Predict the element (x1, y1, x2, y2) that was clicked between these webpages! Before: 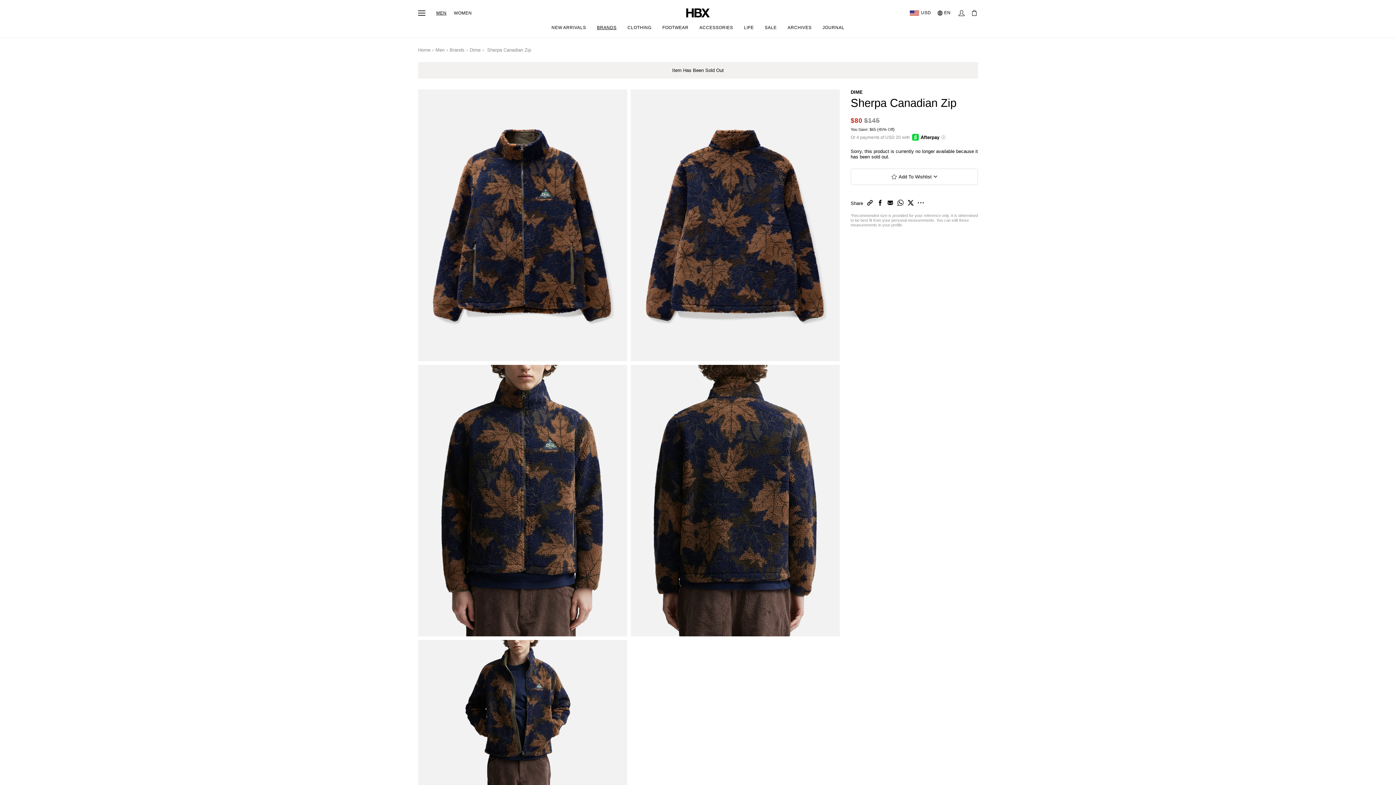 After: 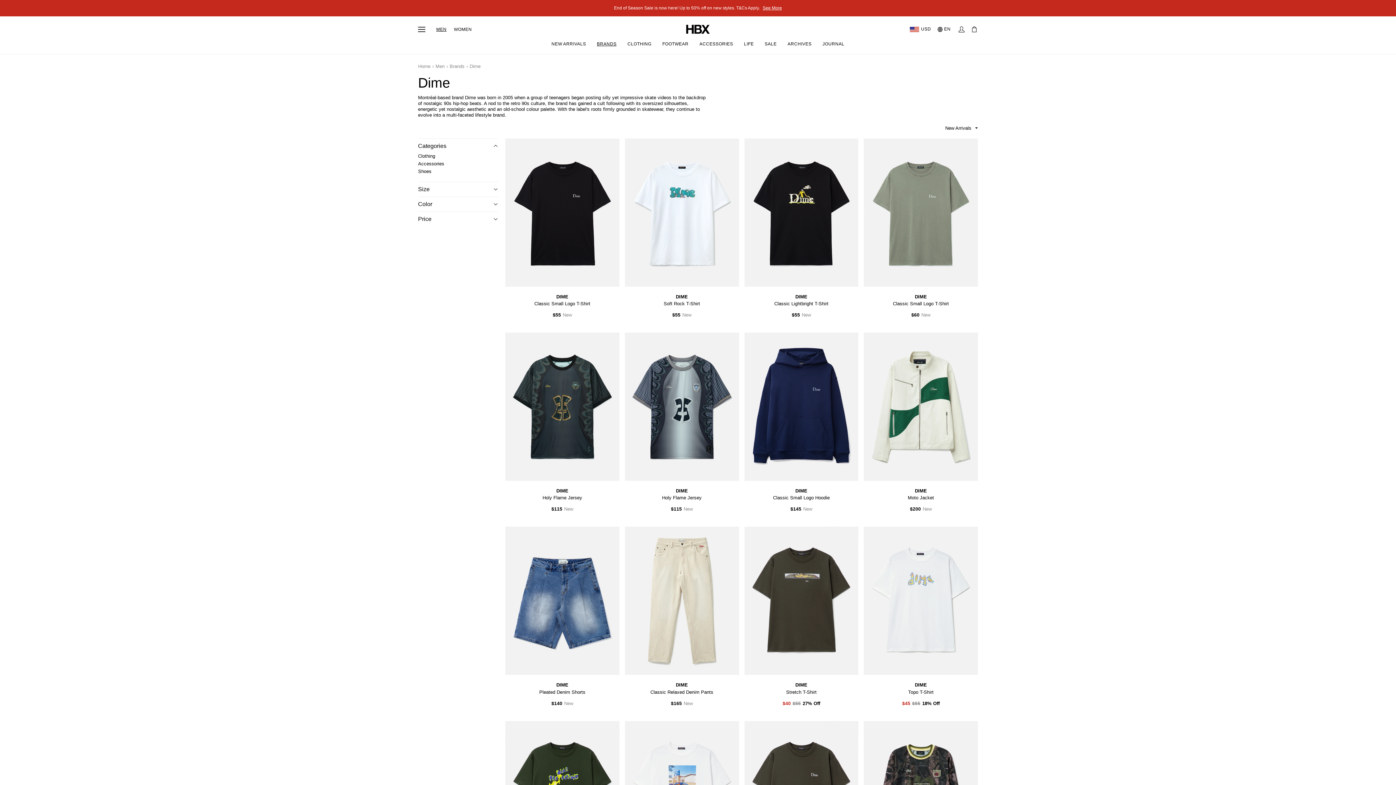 Action: bbox: (850, 89, 862, 94) label: DIME